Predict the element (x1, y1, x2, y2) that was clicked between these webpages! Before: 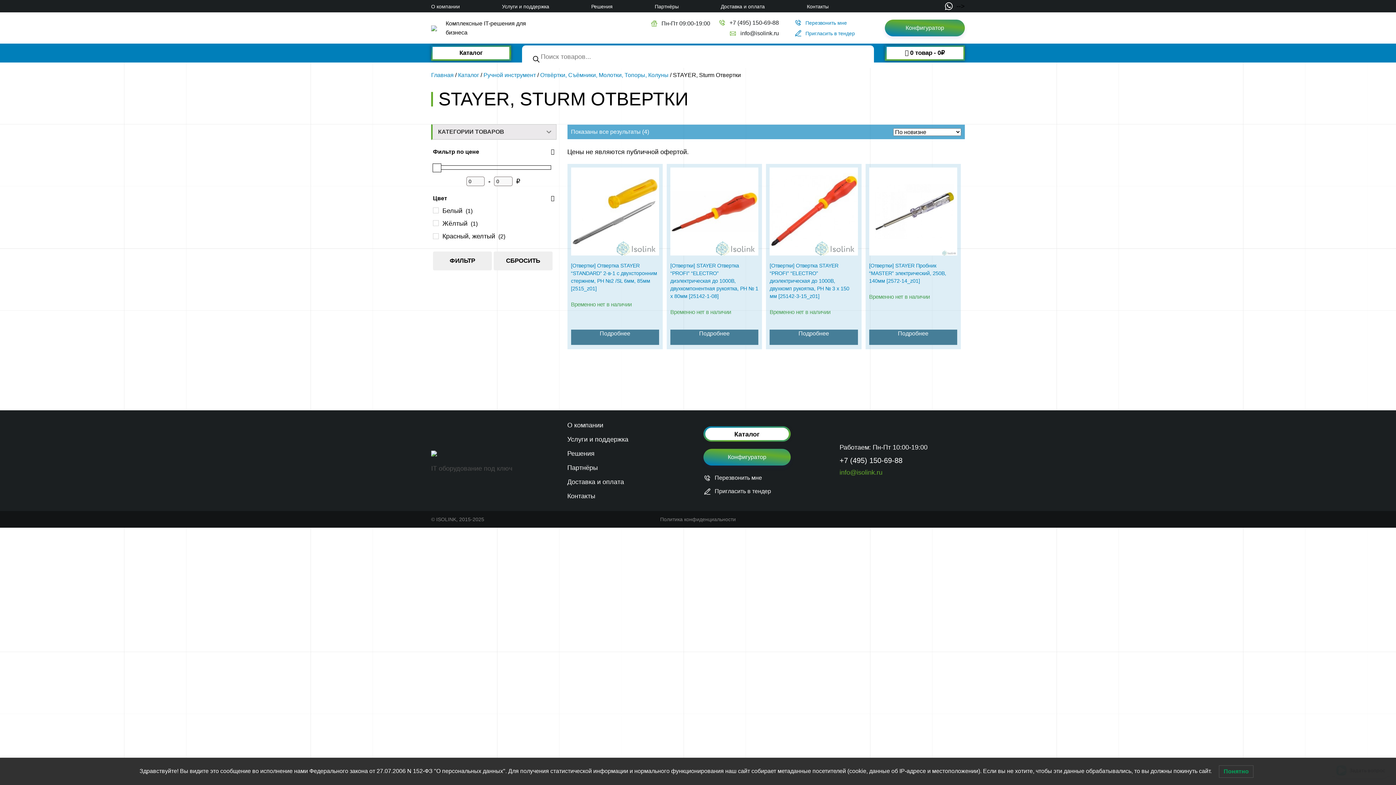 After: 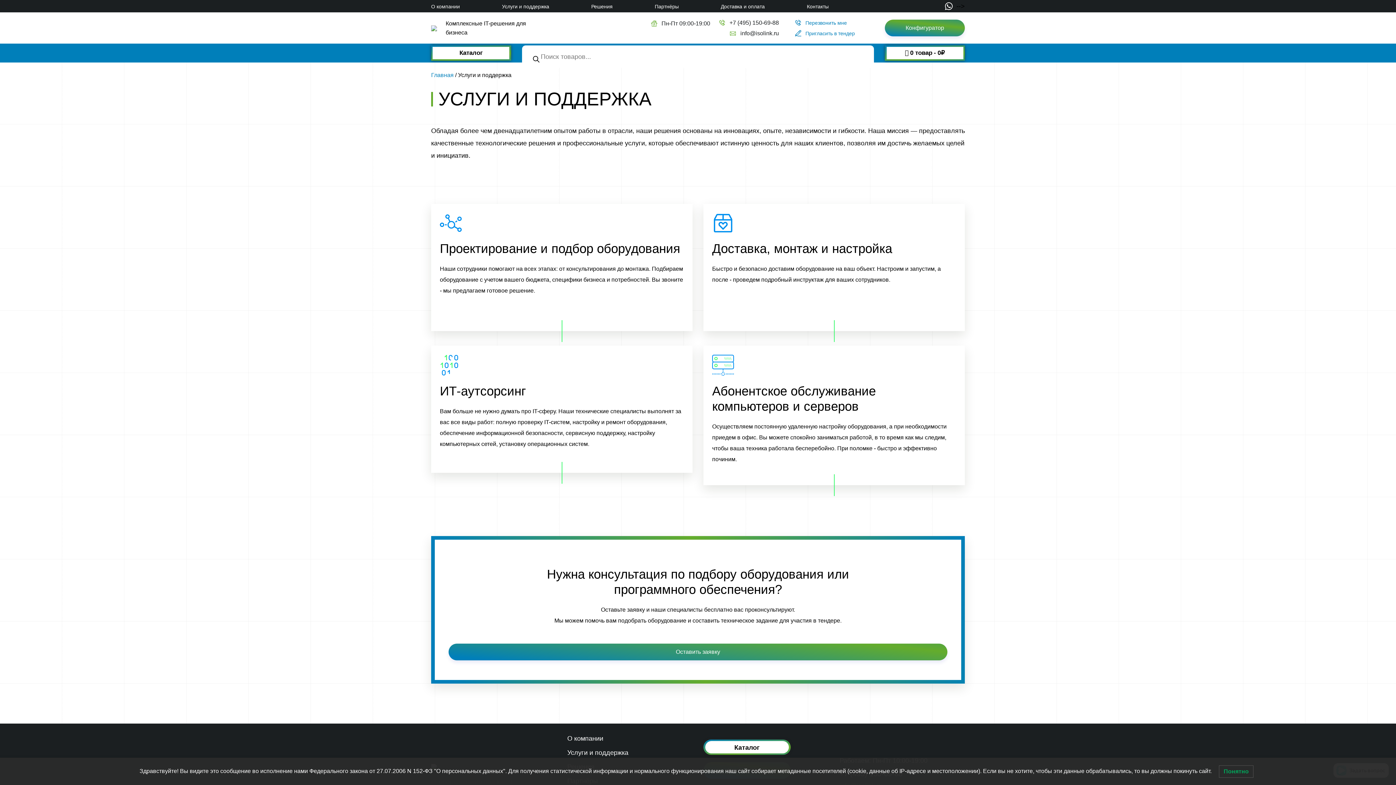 Action: label: Услуги и поддержка bbox: (502, 3, 549, 9)